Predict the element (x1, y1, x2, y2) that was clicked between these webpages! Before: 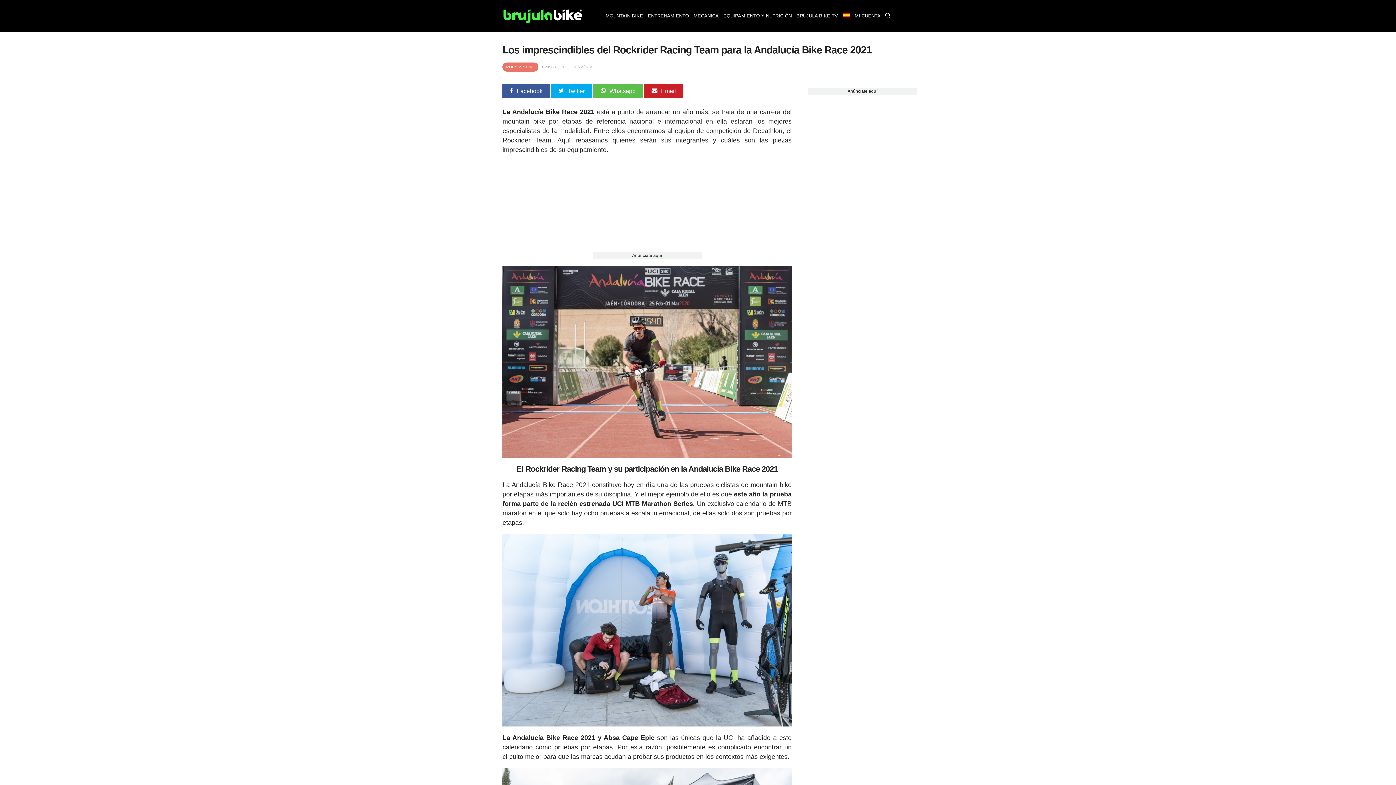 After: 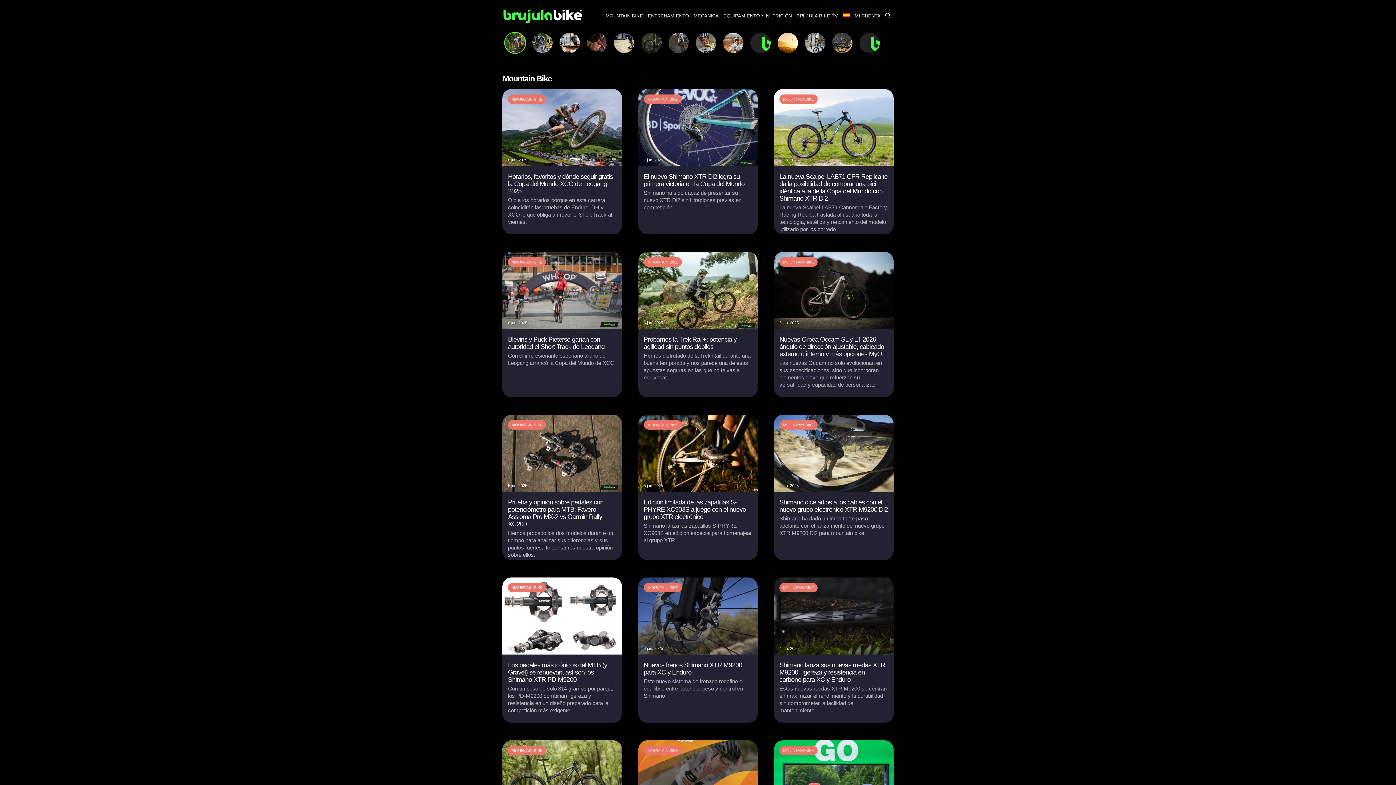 Action: bbox: (603, 0, 645, 31) label: MOUNTAIN BIKE